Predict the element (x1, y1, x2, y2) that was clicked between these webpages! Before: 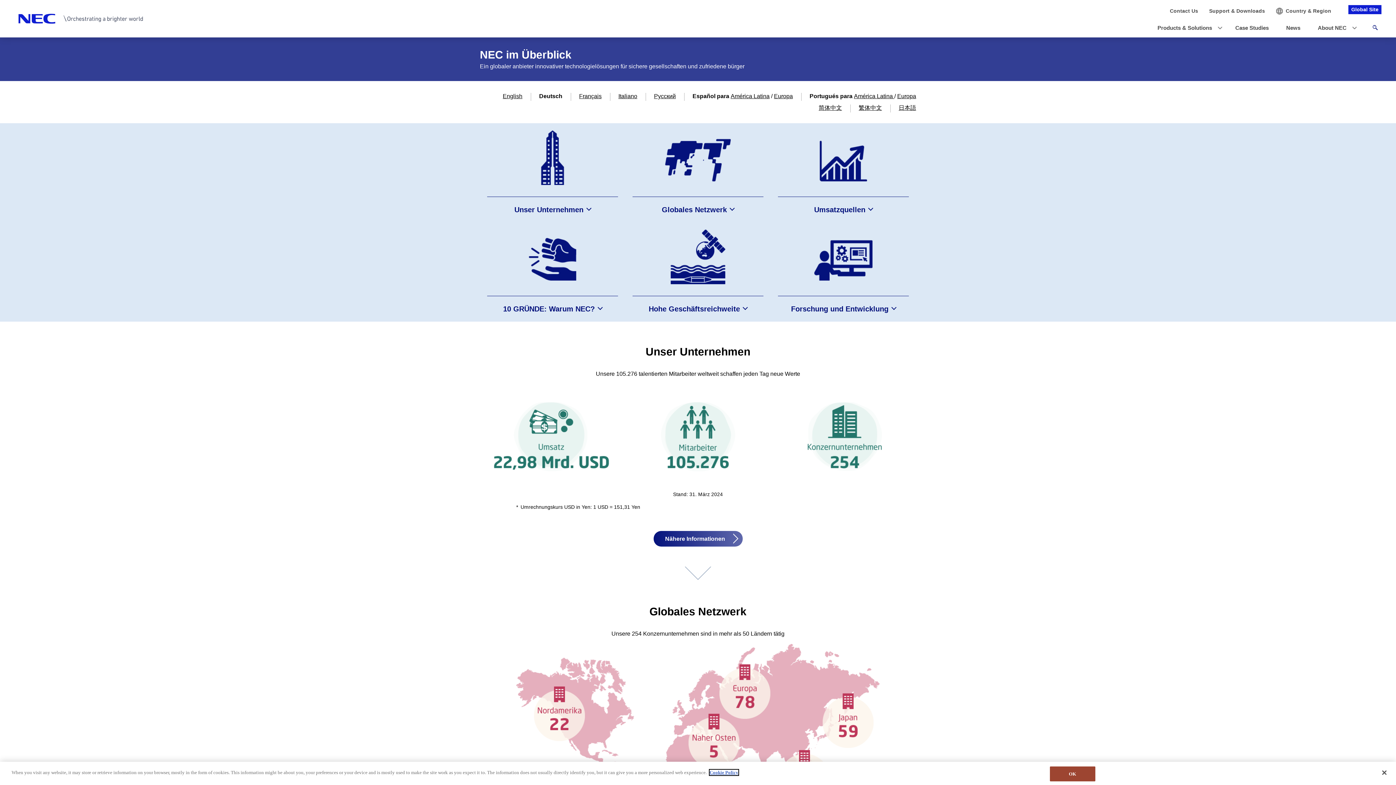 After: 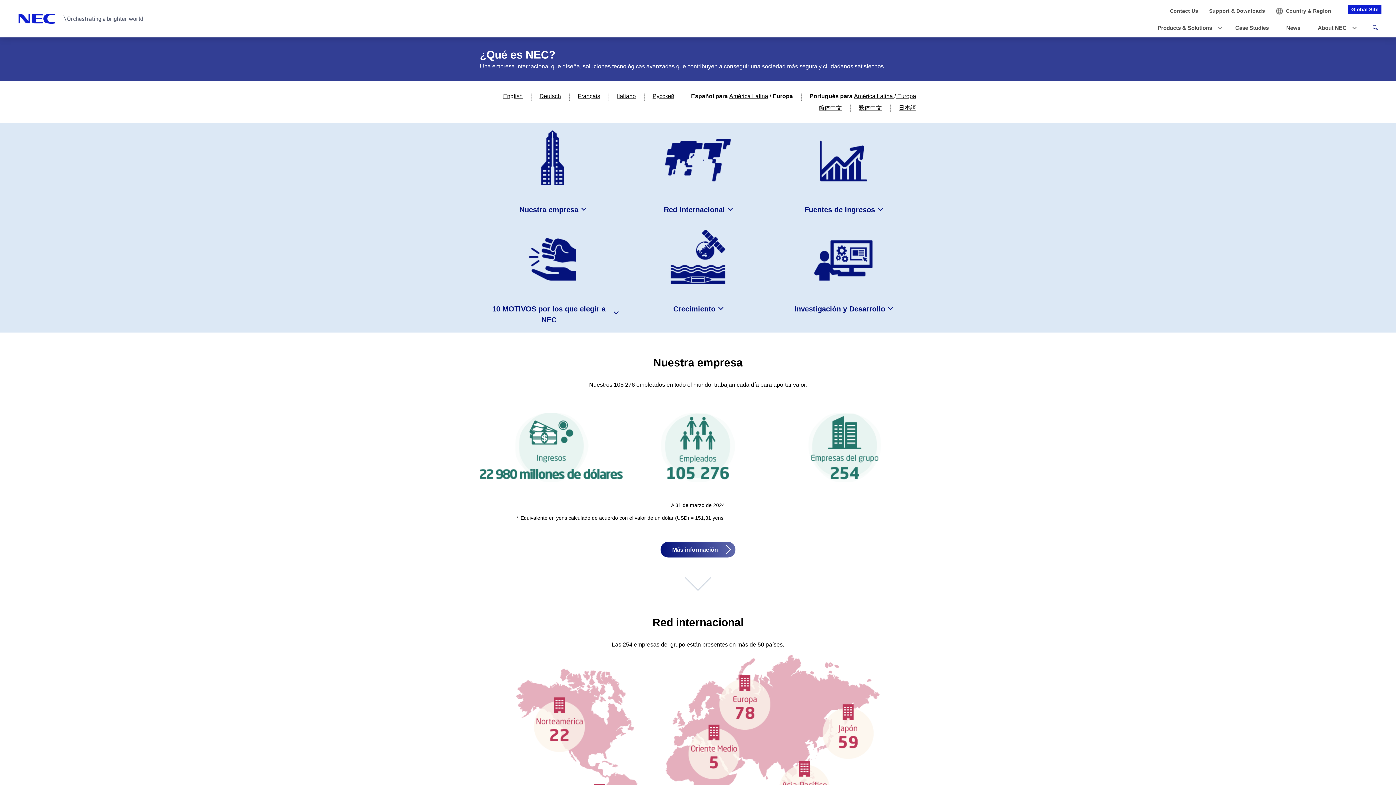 Action: bbox: (774, 93, 793, 99) label: Europa